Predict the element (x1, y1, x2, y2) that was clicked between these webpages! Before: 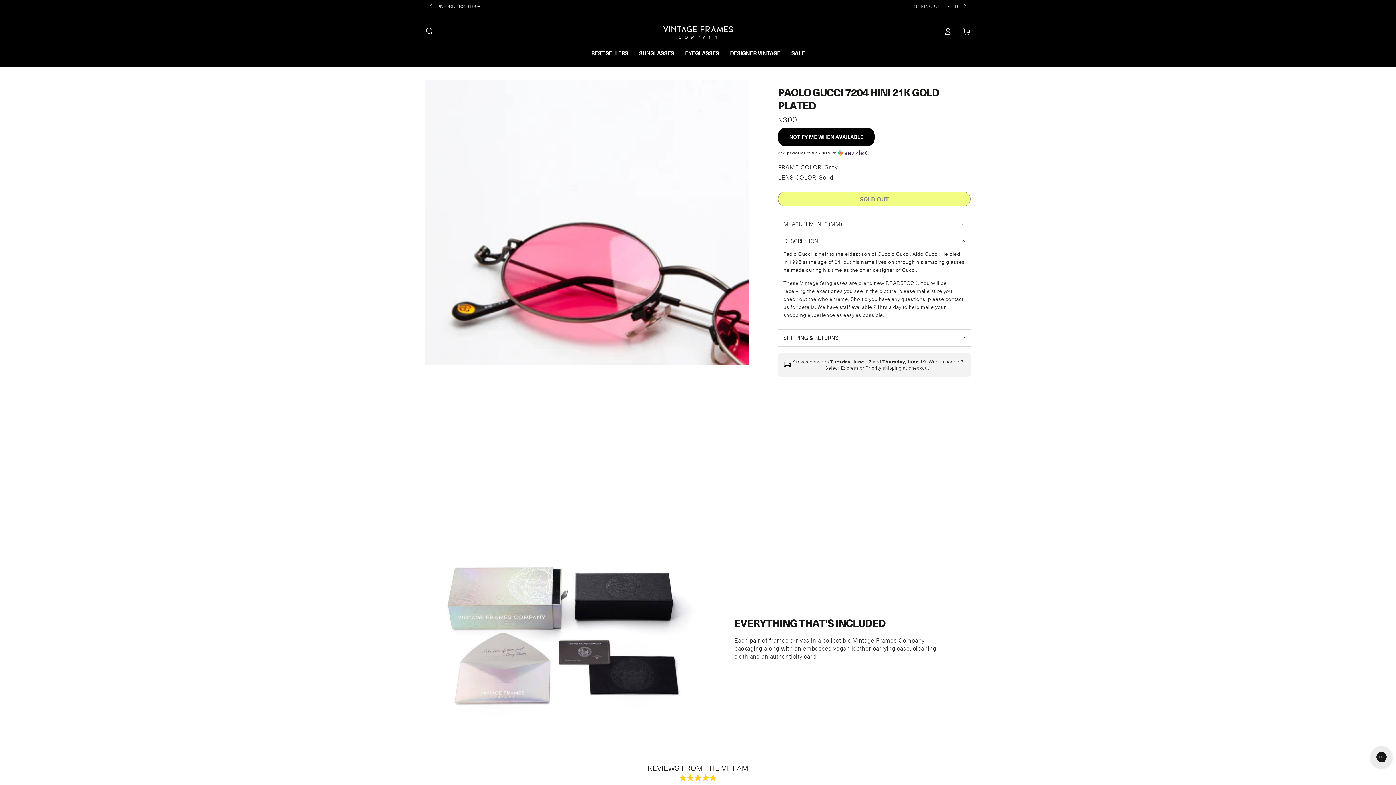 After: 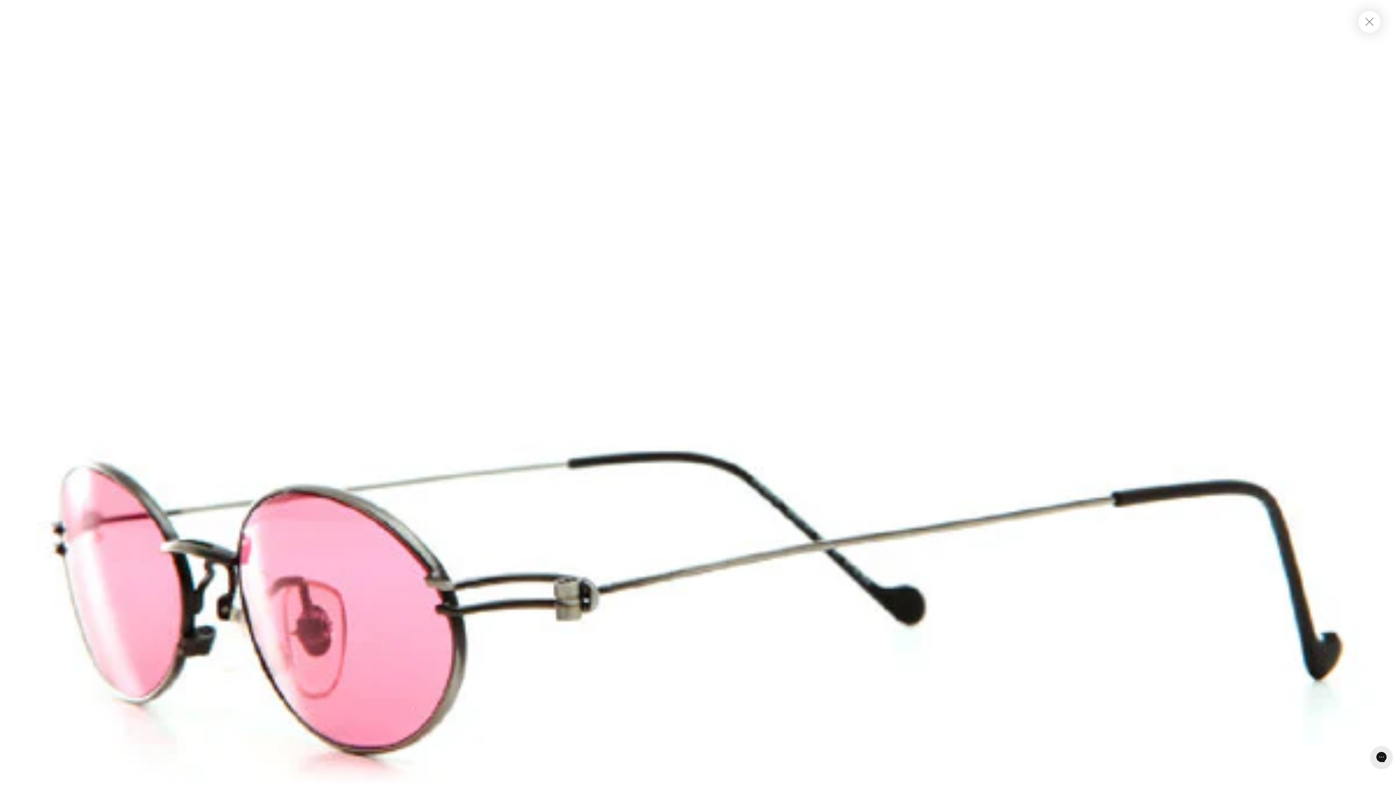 Action: bbox: (589, 368, 749, 509) label: Open media 3 in modal